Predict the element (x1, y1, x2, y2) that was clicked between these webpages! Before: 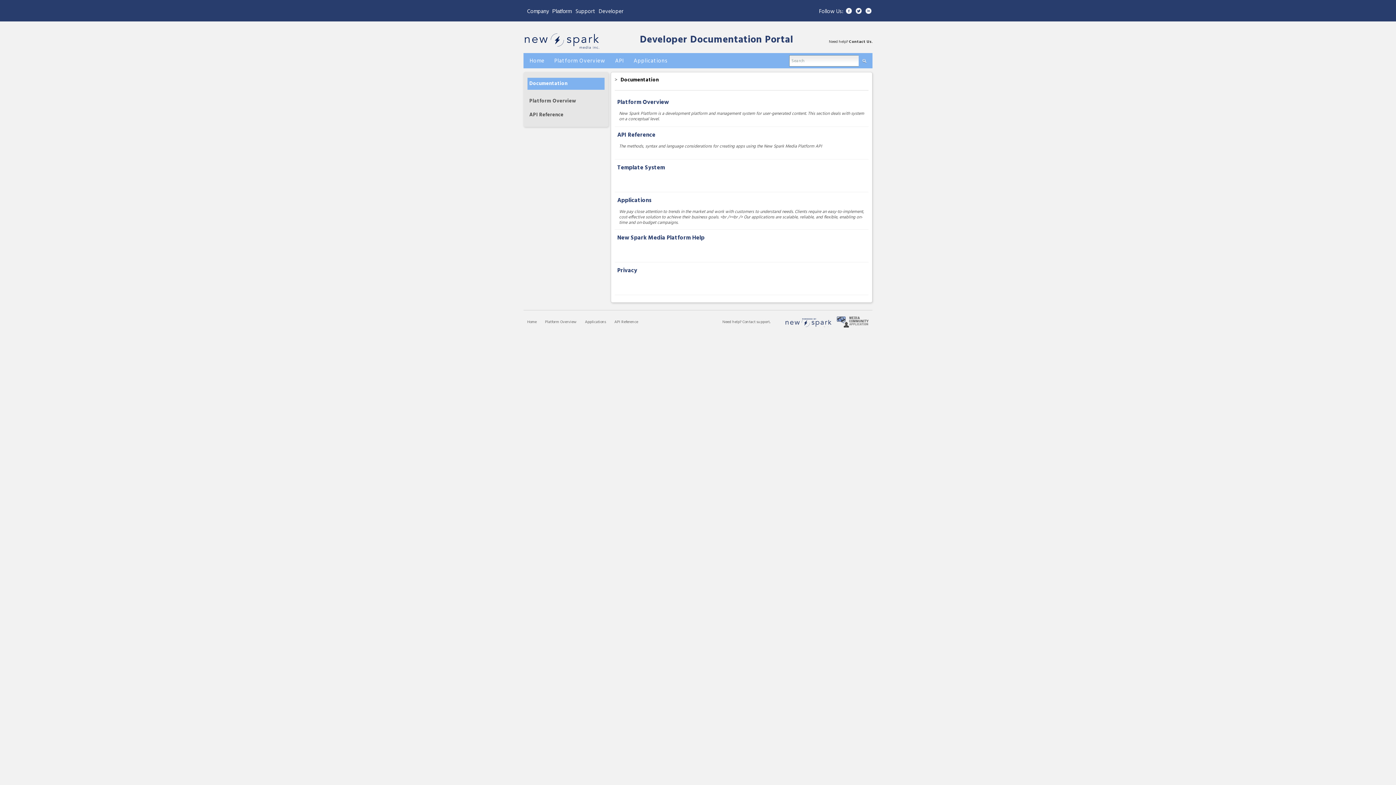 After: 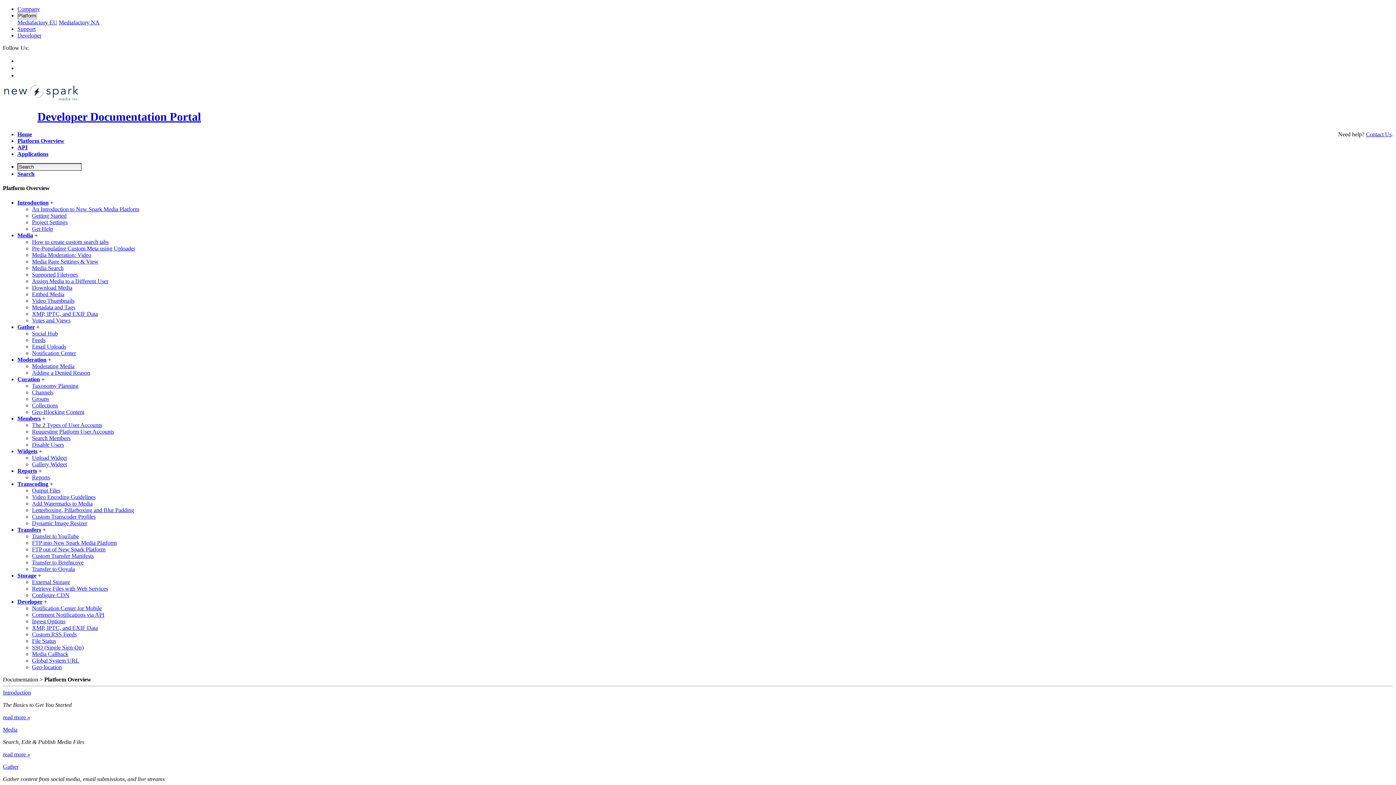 Action: label: Platform Overview bbox: (545, 318, 576, 325)